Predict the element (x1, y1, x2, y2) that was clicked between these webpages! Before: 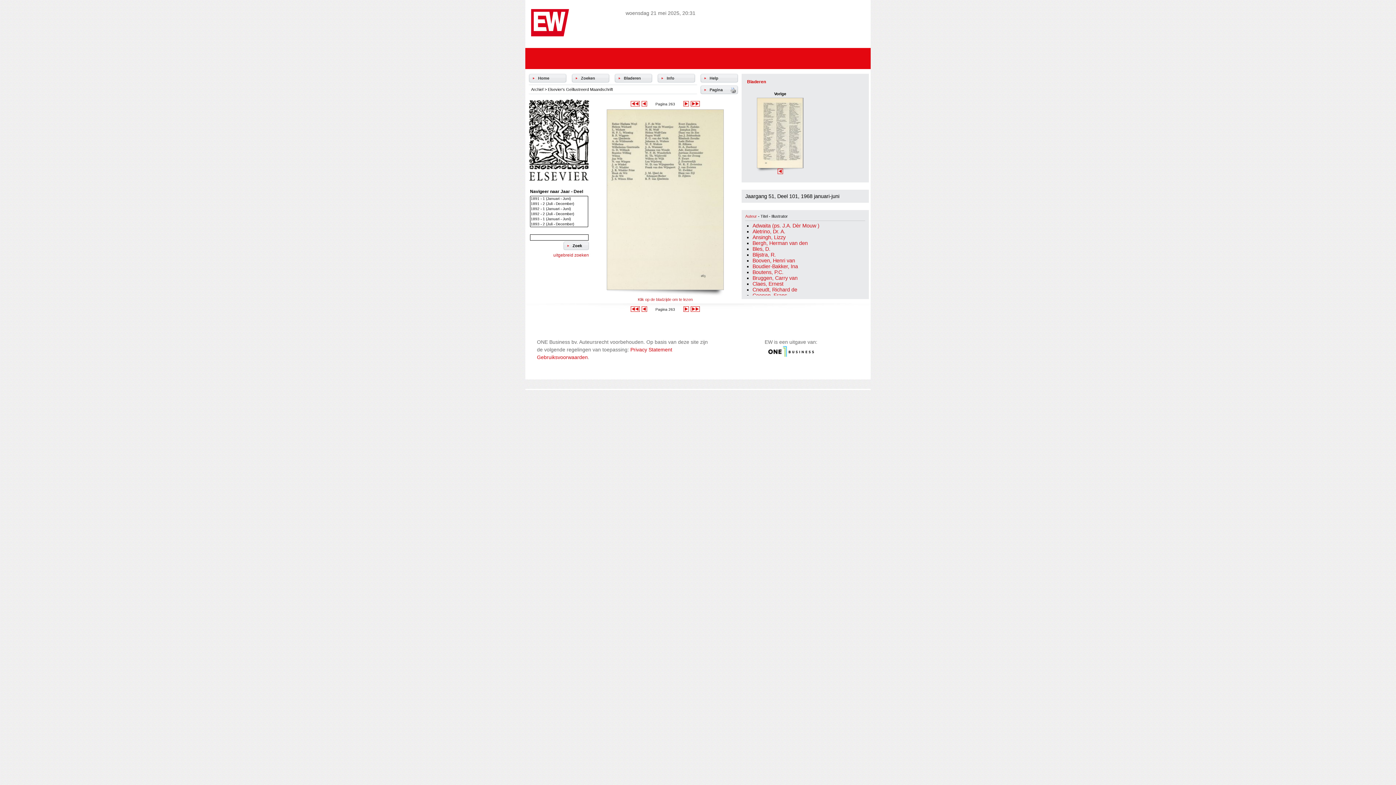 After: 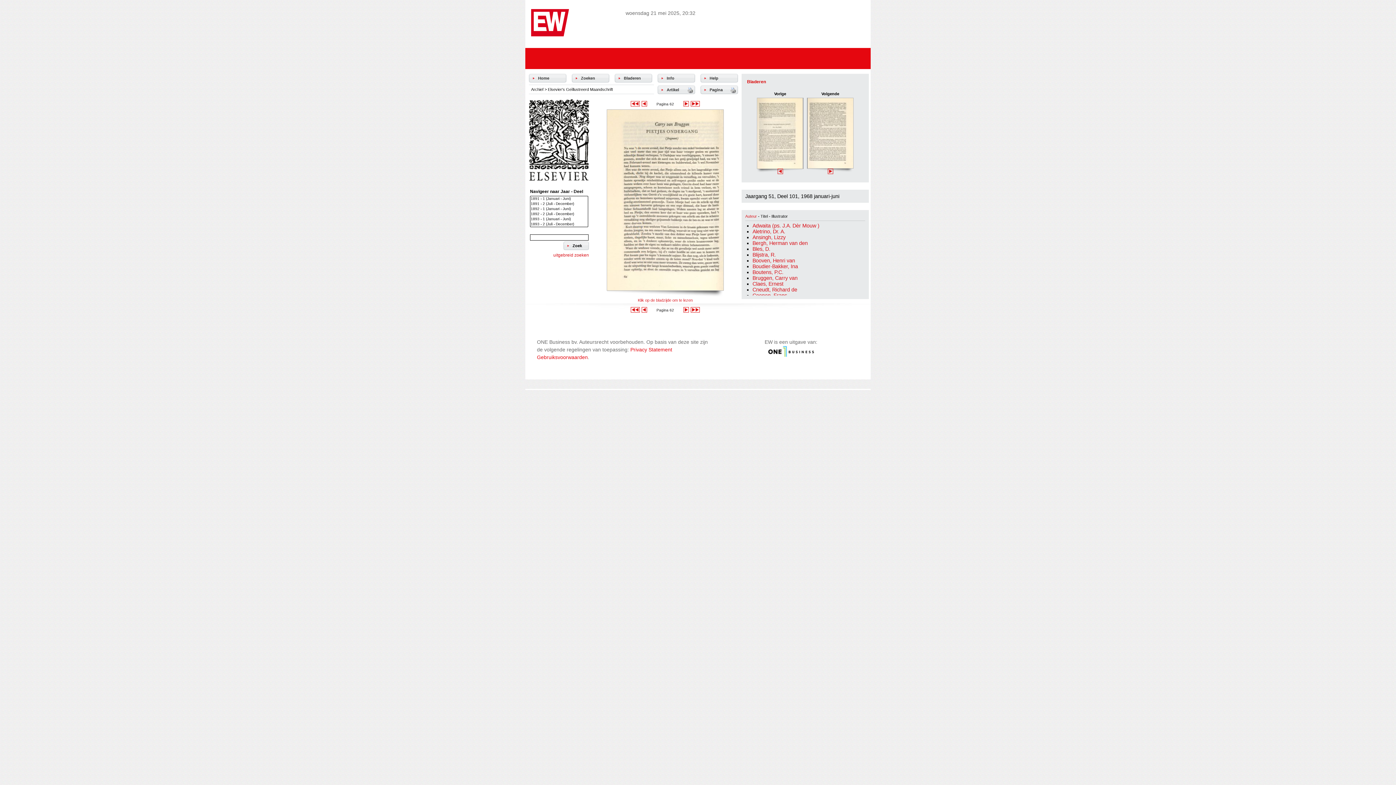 Action: label: Bruggen, Carry van bbox: (752, 275, 797, 281)